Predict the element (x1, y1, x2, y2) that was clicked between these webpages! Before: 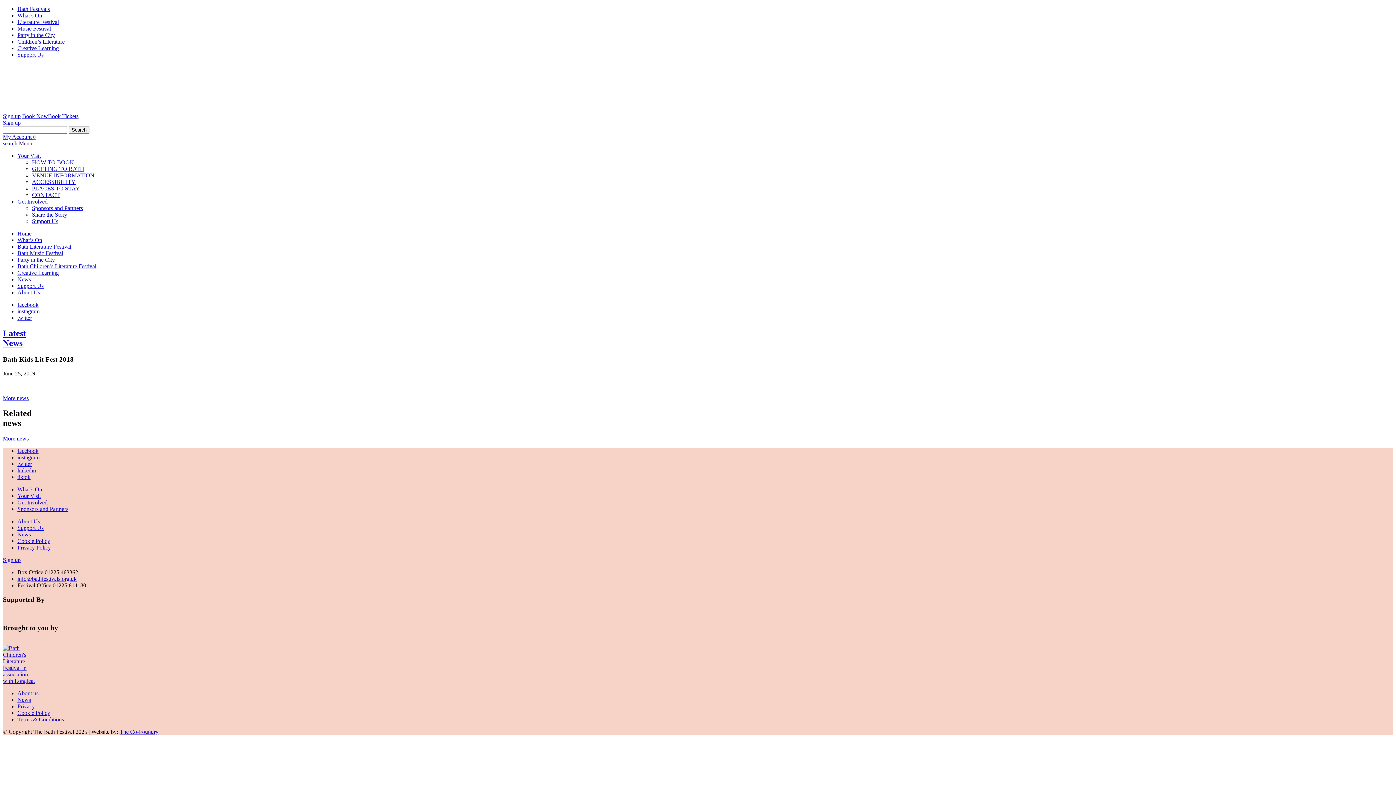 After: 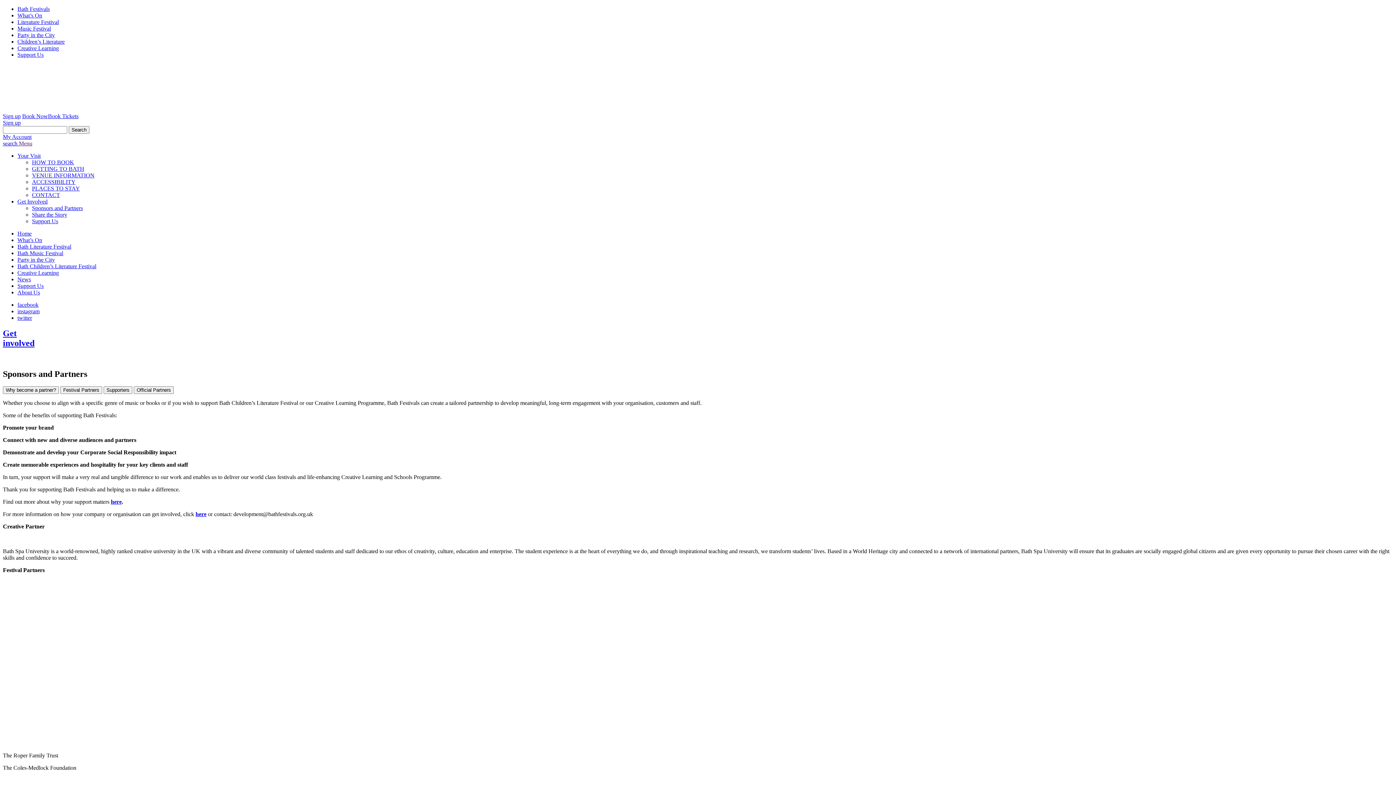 Action: label: Sponsors and Partners bbox: (17, 506, 68, 512)